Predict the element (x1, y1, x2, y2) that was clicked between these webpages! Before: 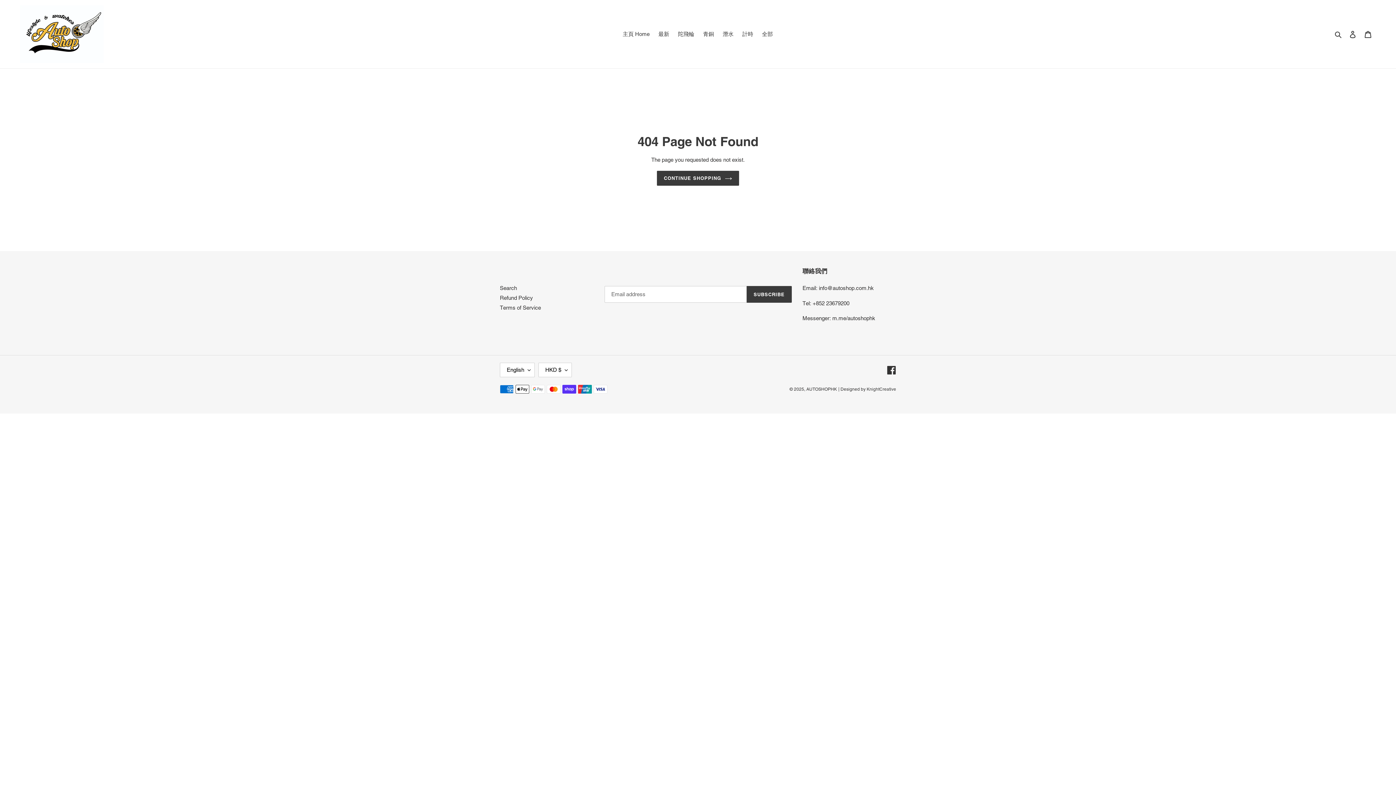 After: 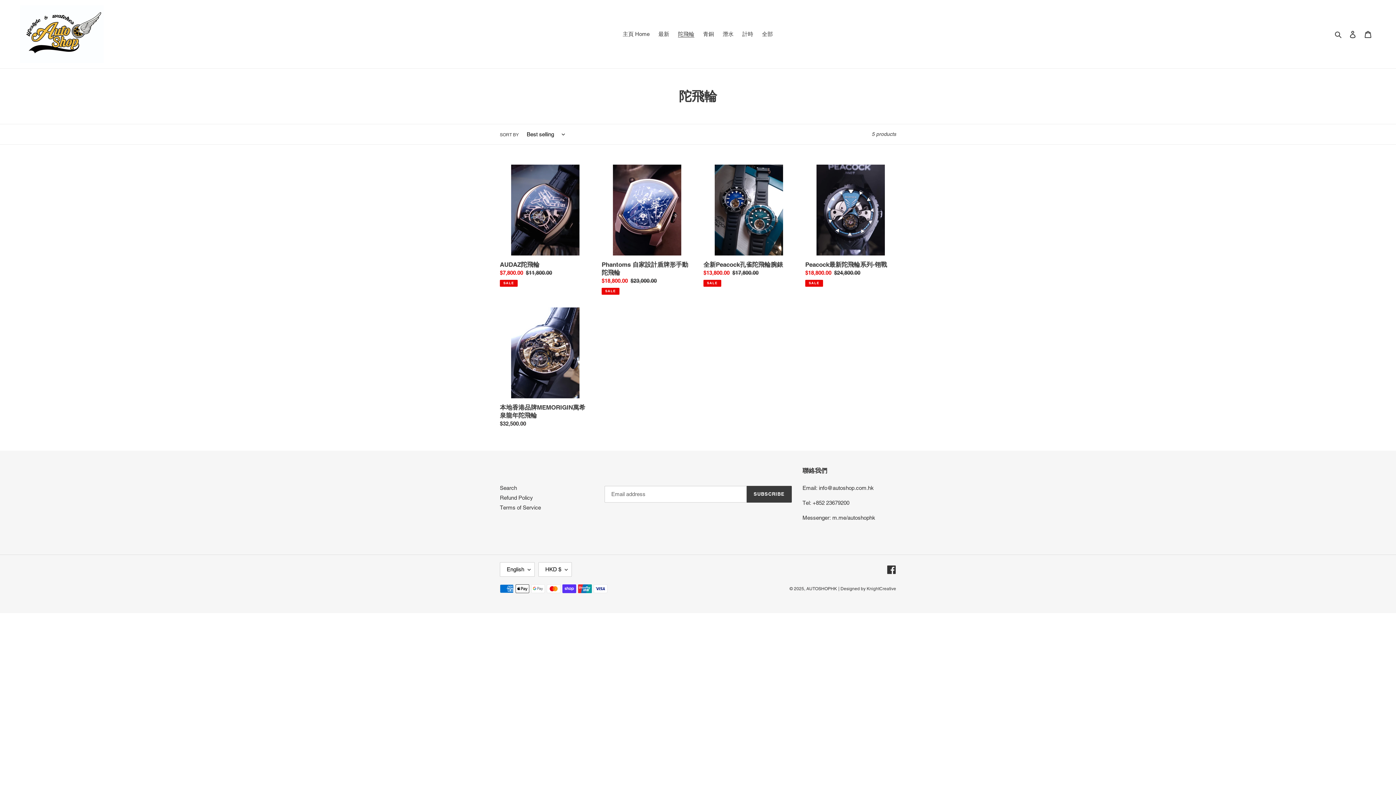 Action: bbox: (674, 29, 698, 39) label: 陀飛輪